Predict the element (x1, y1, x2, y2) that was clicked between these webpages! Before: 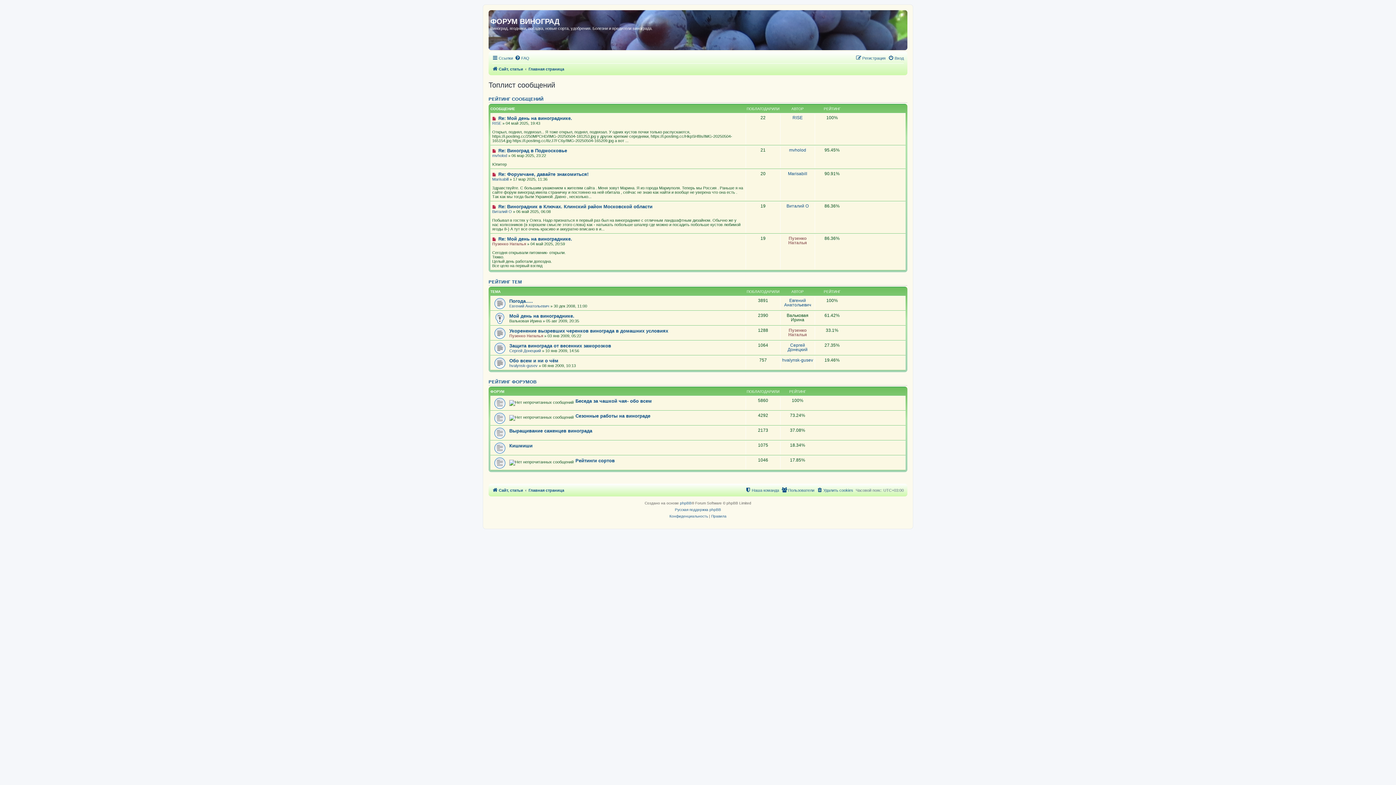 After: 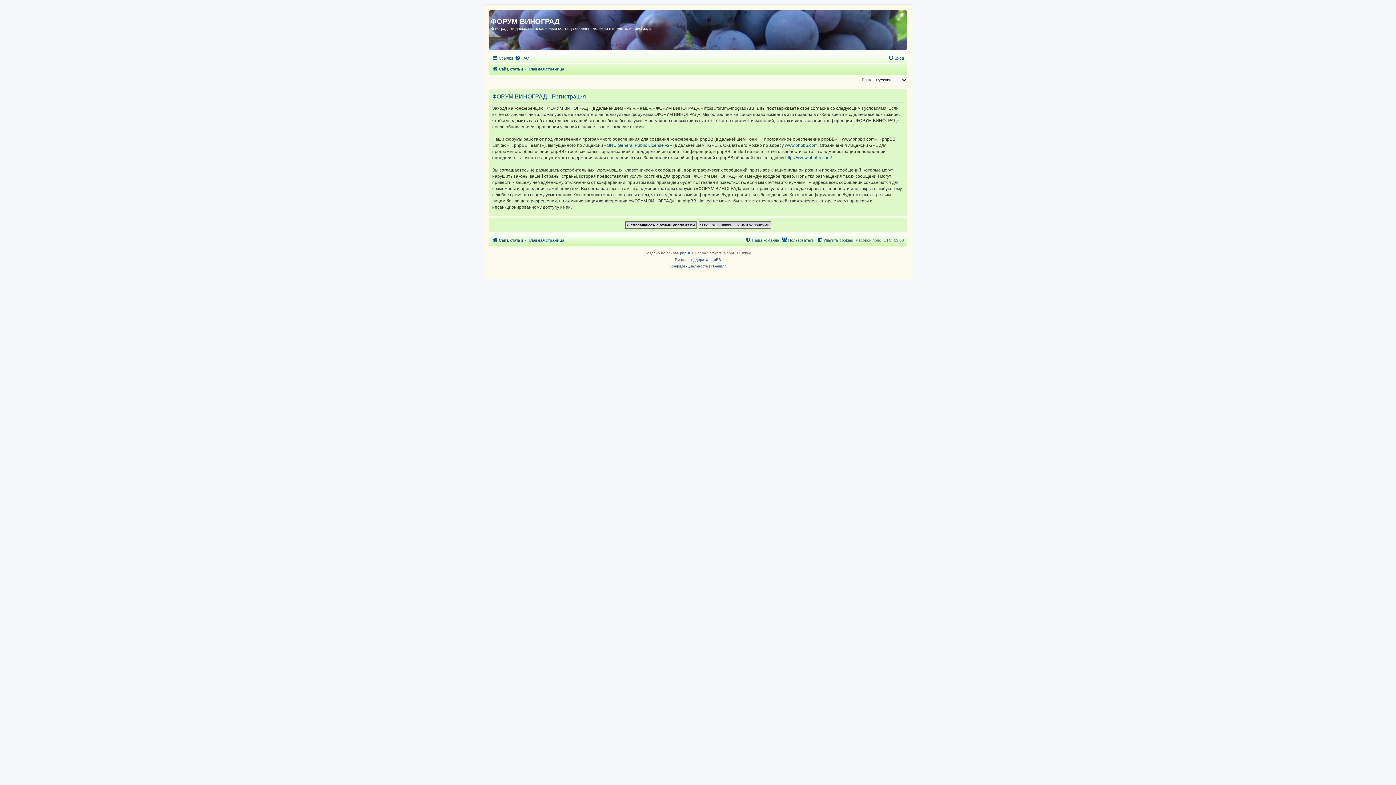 Action: label: Регистрация bbox: (856, 53, 885, 62)